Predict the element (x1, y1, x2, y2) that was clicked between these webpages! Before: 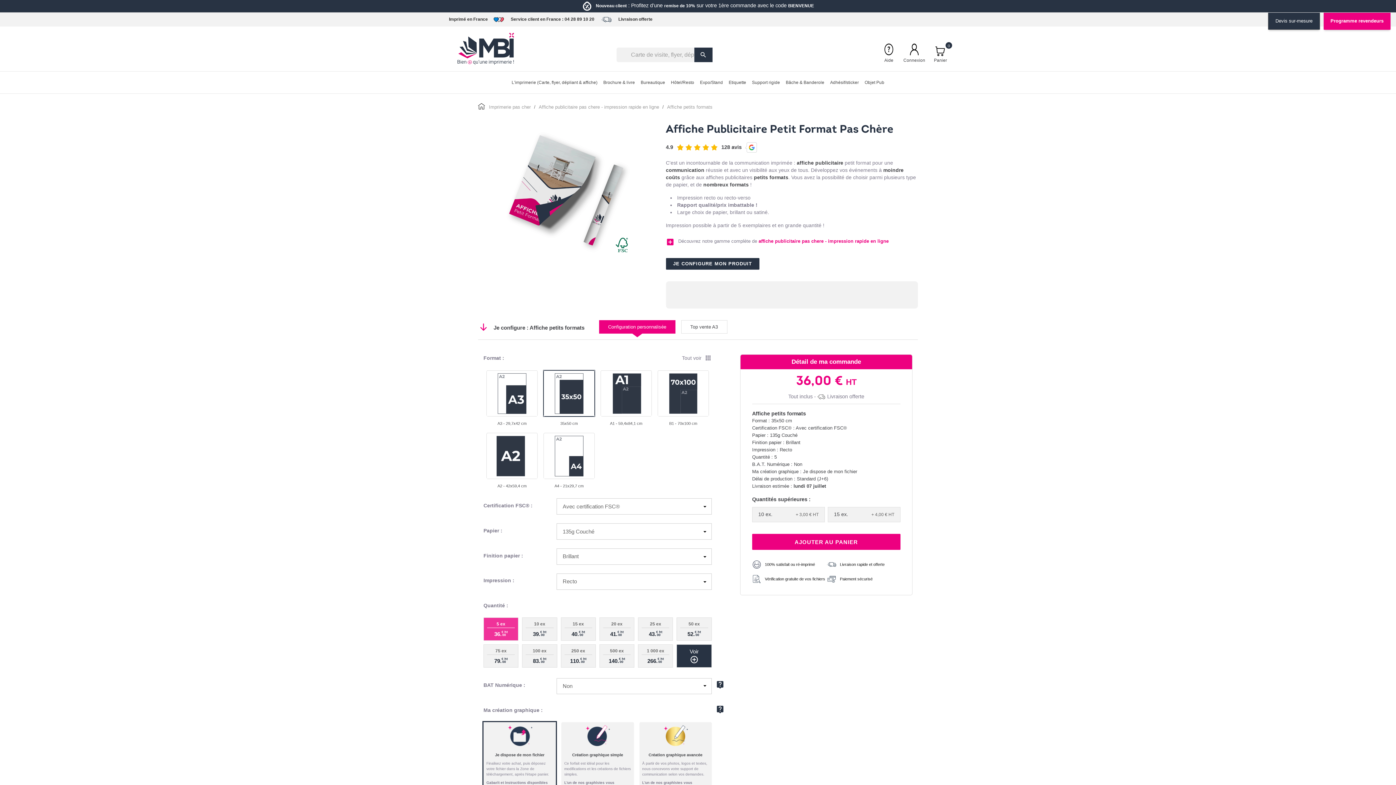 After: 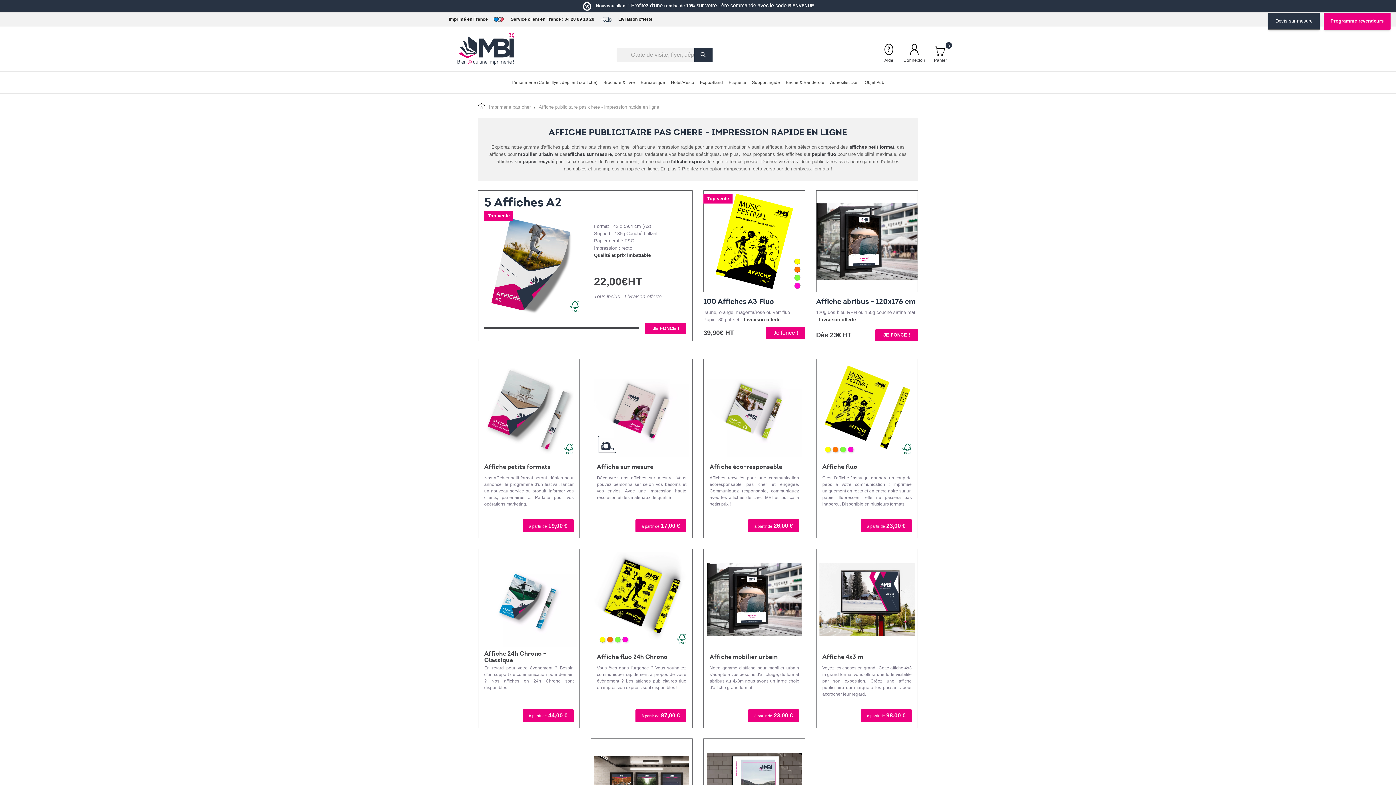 Action: label: Affiche publicitaire pas chere - impression rapide en ligne bbox: (538, 104, 659, 109)